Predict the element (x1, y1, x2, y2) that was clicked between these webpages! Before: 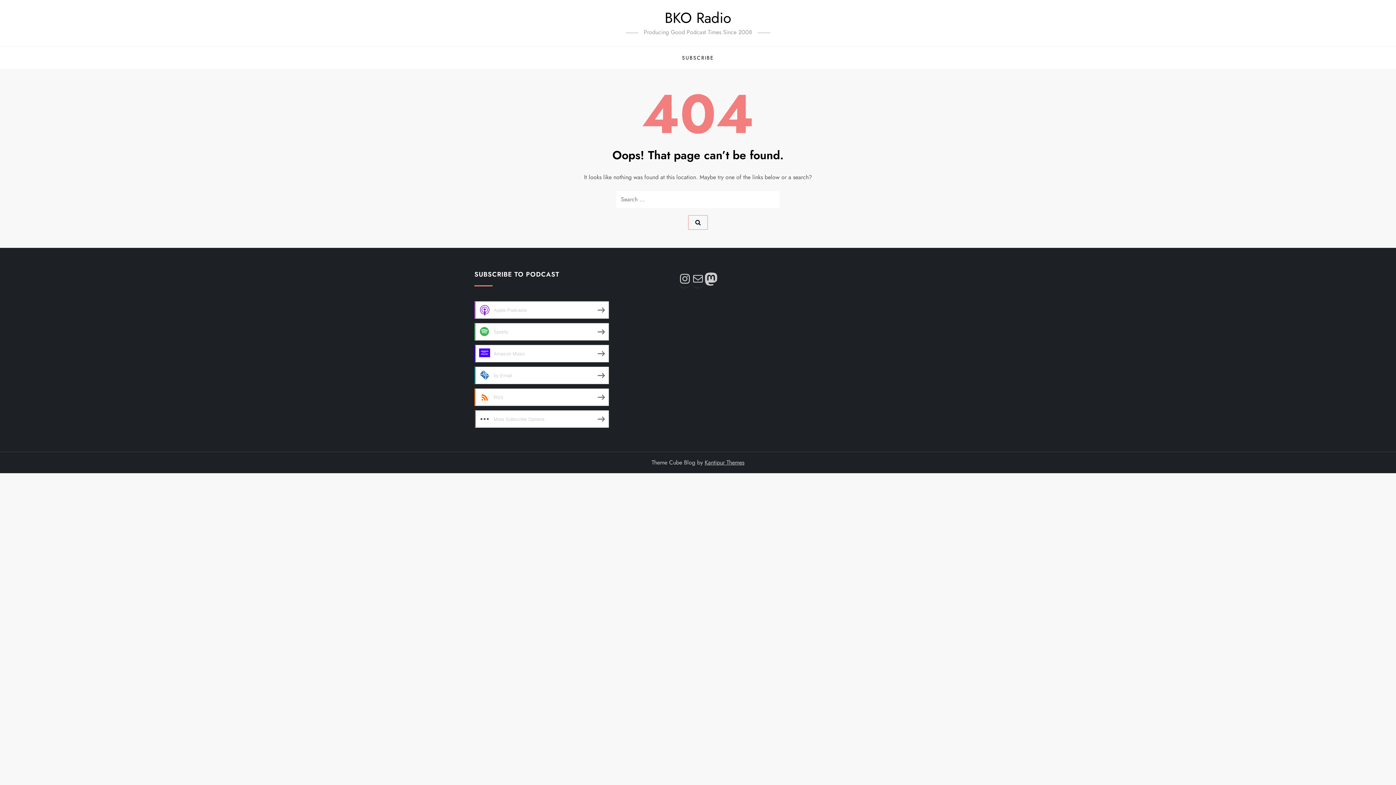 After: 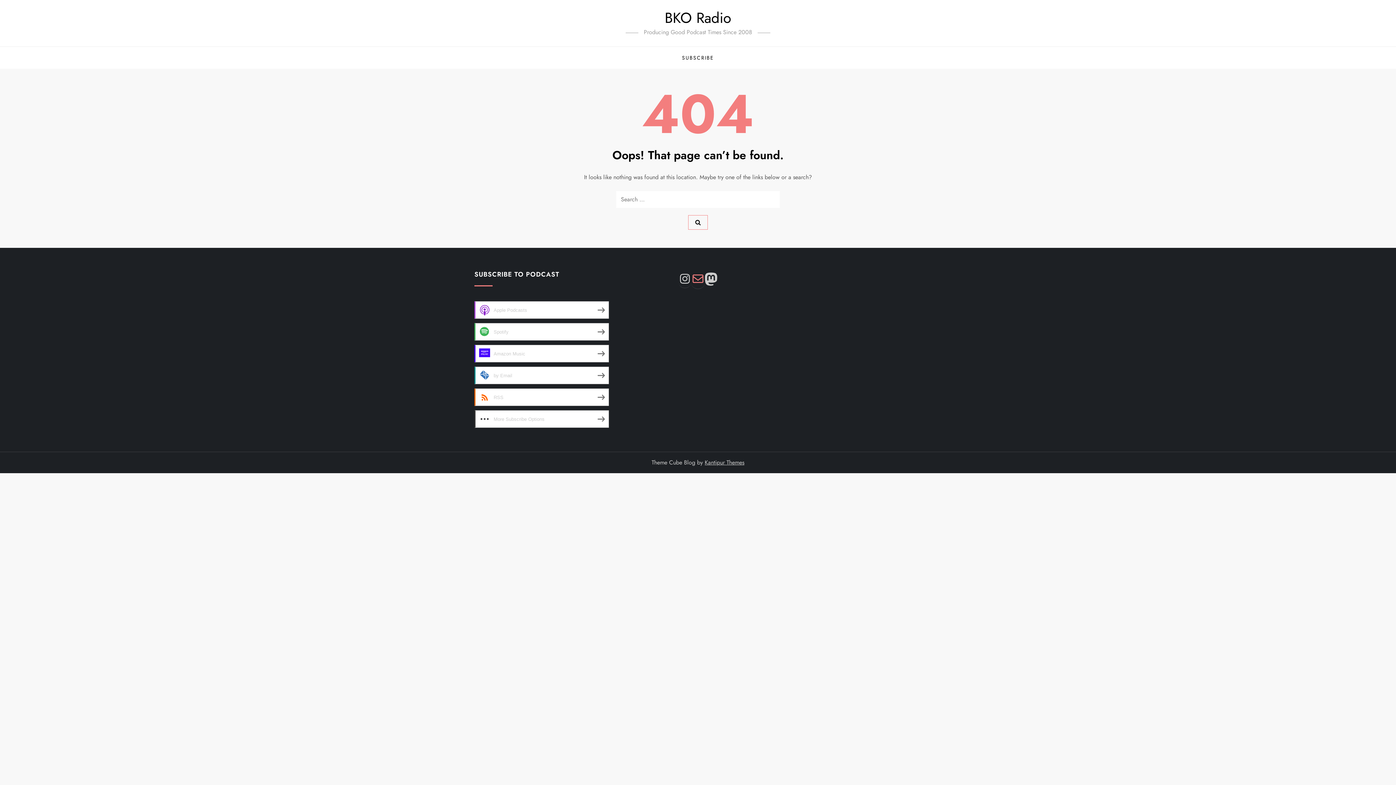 Action: label: Mail bbox: (691, 272, 704, 285)